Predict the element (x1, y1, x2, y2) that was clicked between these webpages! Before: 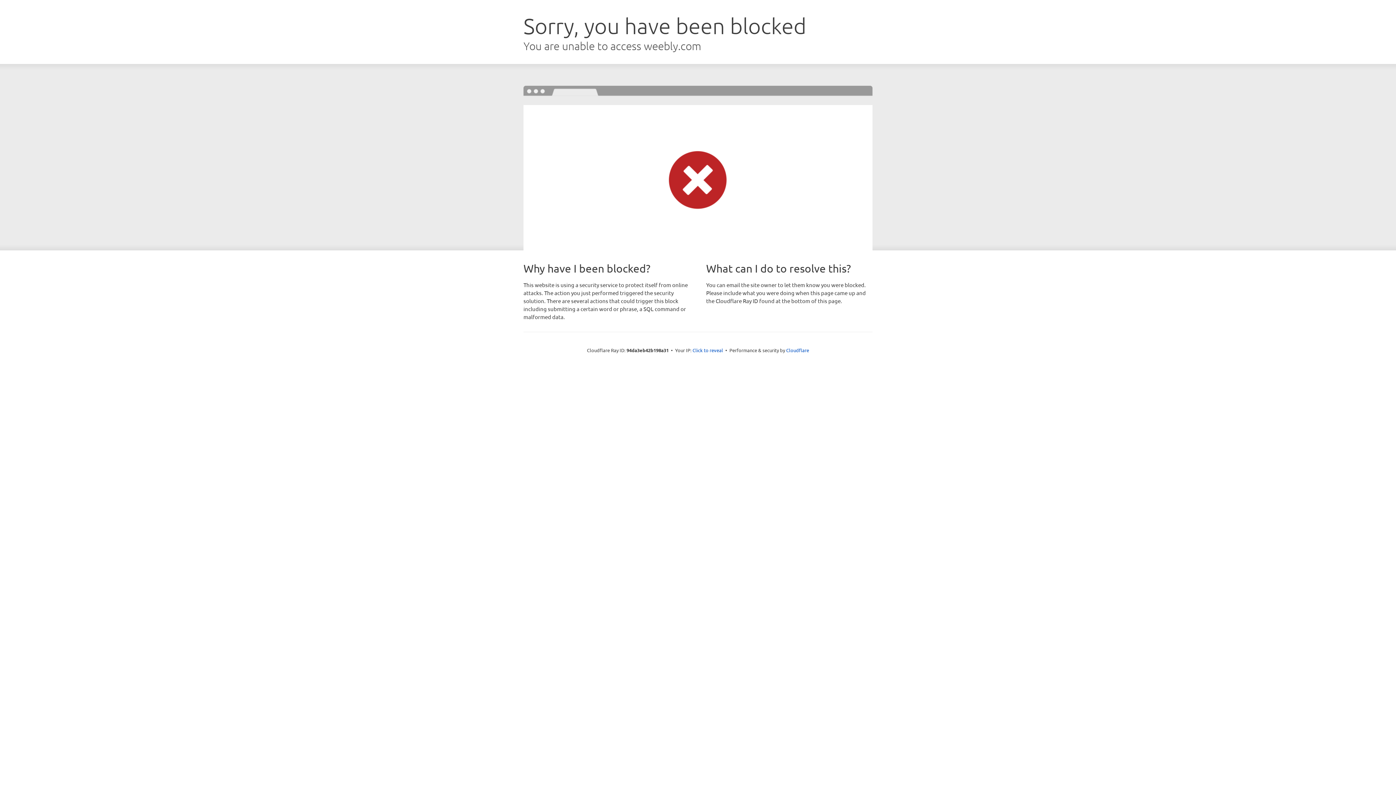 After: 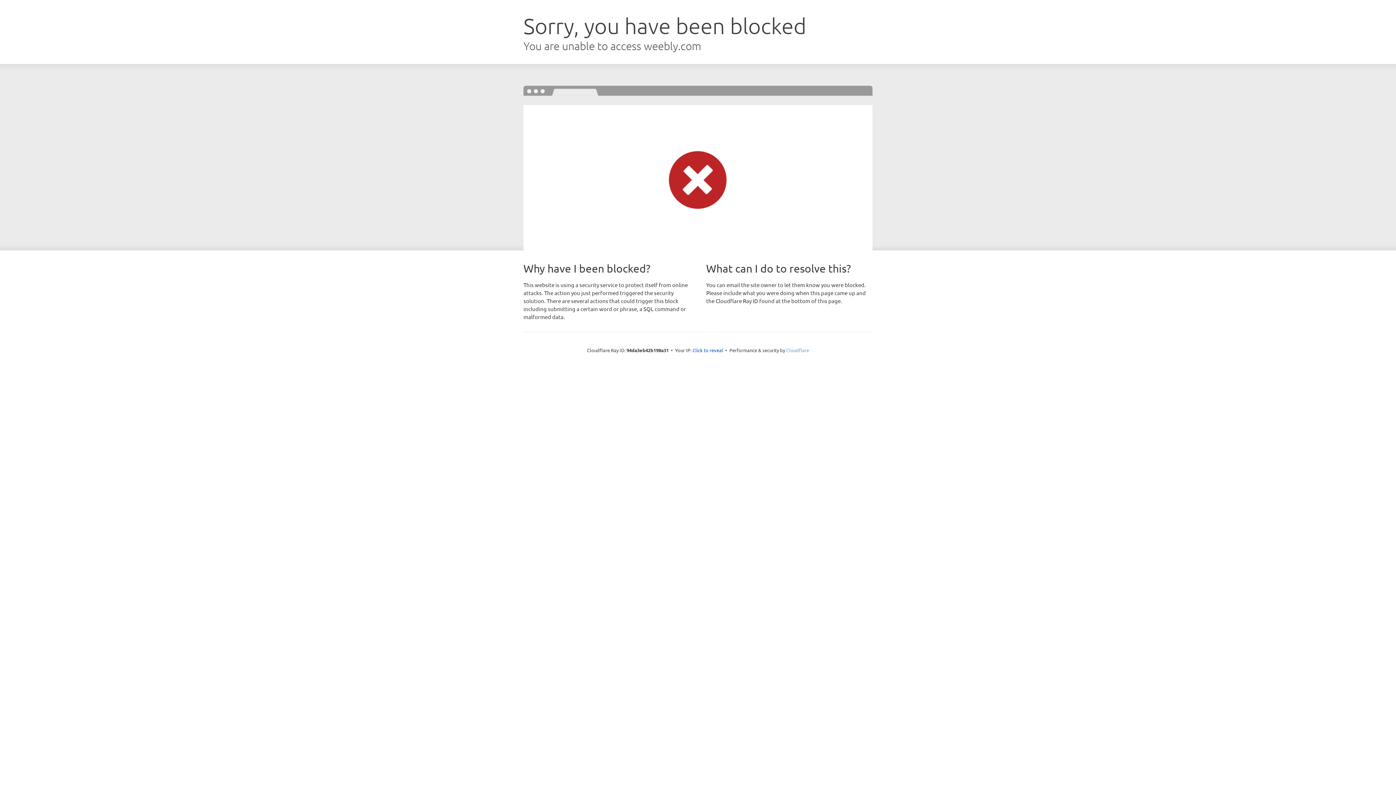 Action: bbox: (786, 347, 809, 353) label: Cloudflare